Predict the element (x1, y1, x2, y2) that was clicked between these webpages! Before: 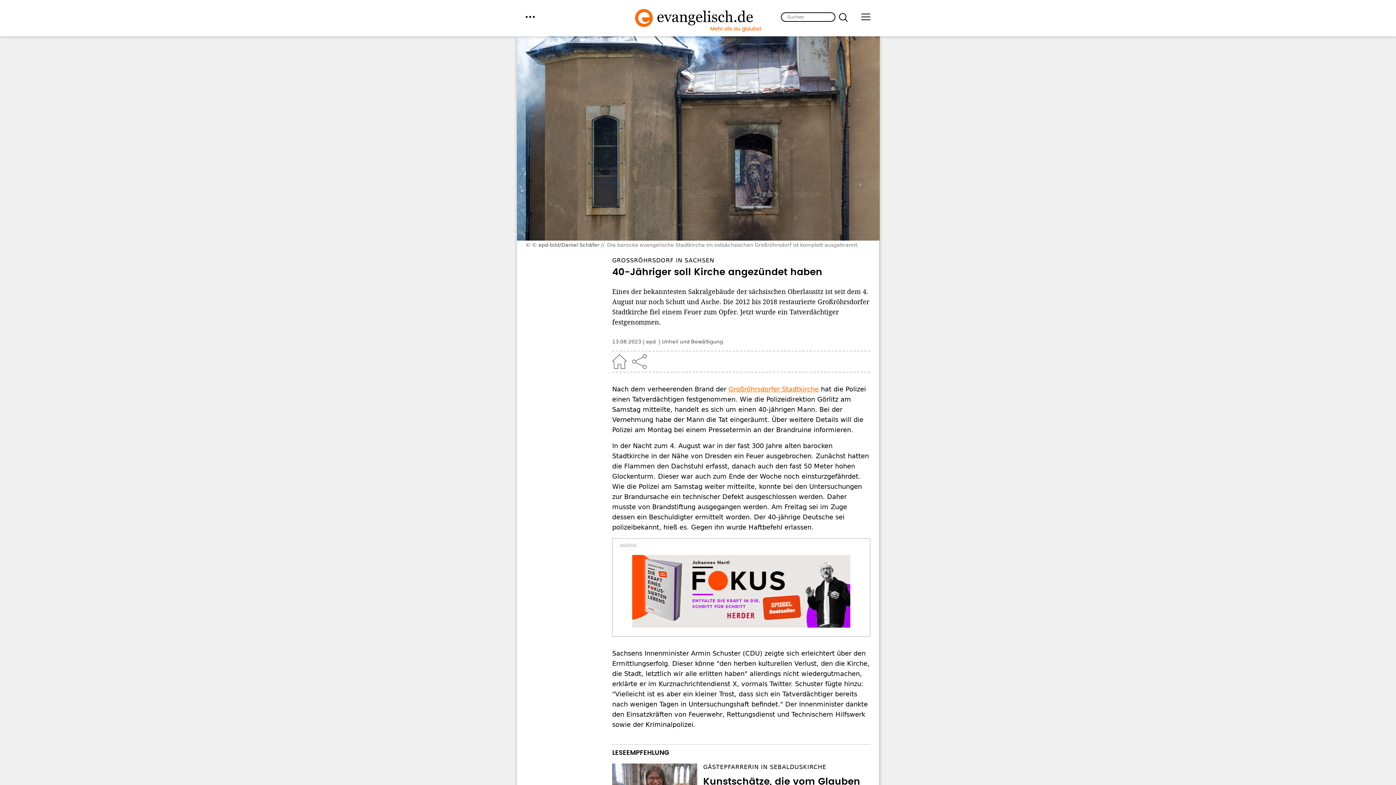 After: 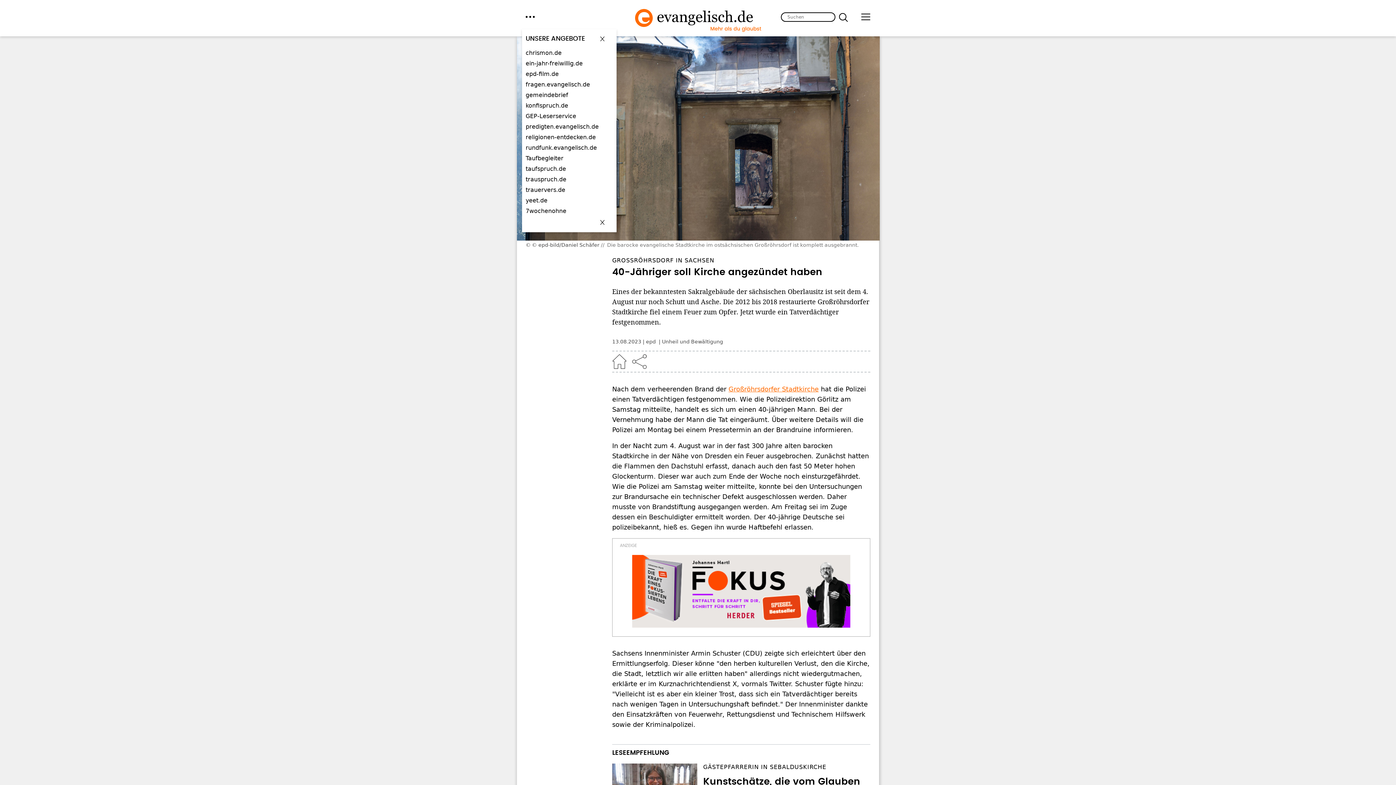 Action: label: menu bbox: (525, 12, 534, 21)